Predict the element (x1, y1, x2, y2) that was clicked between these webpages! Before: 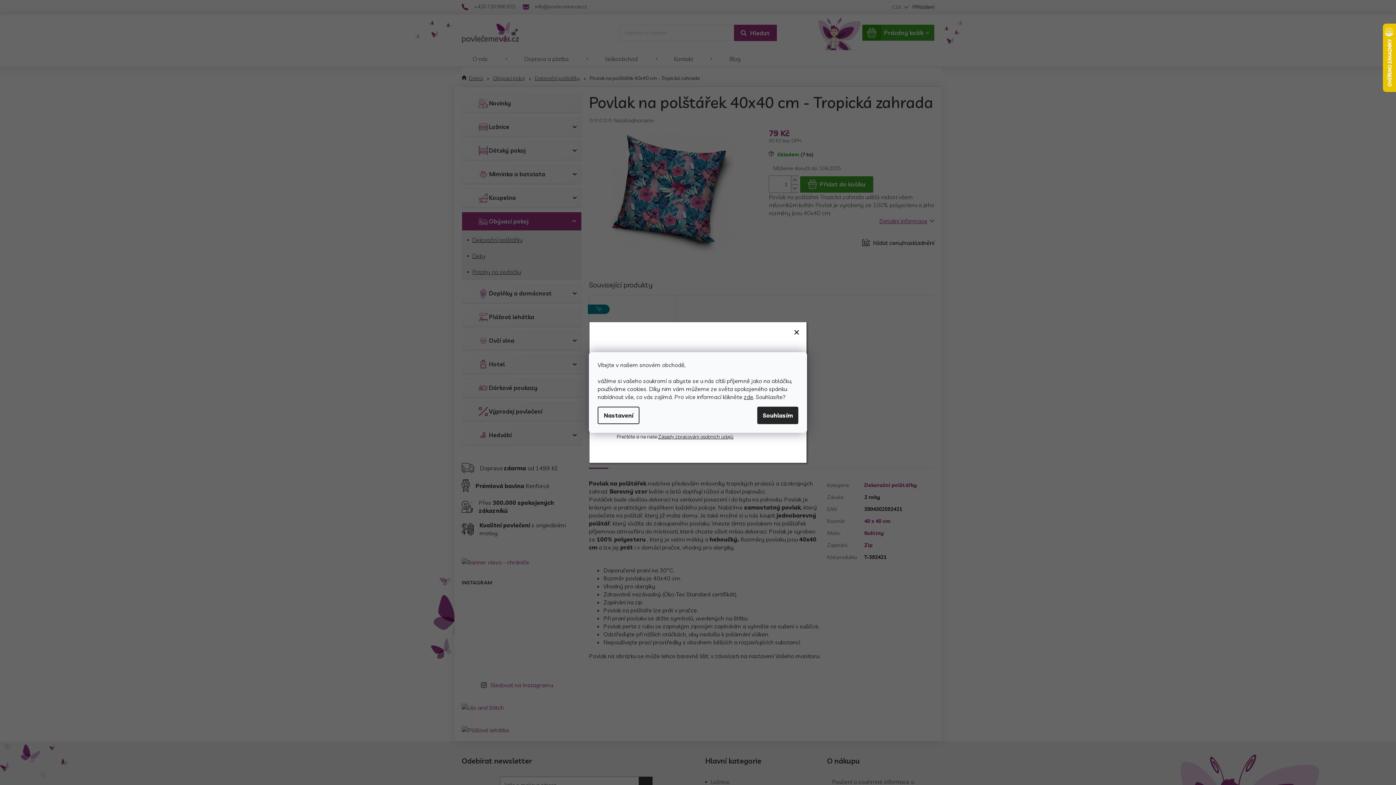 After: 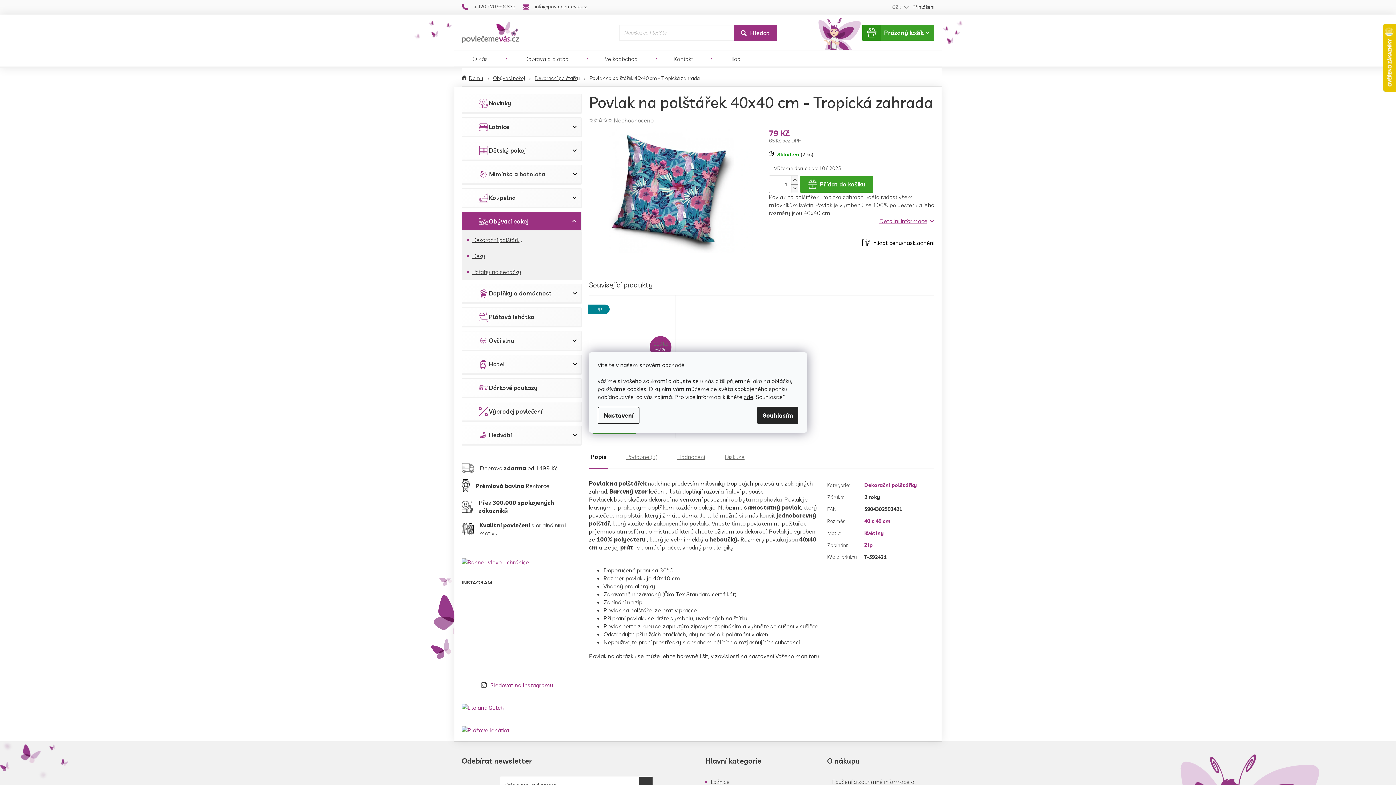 Action: bbox: (793, 329, 799, 335)